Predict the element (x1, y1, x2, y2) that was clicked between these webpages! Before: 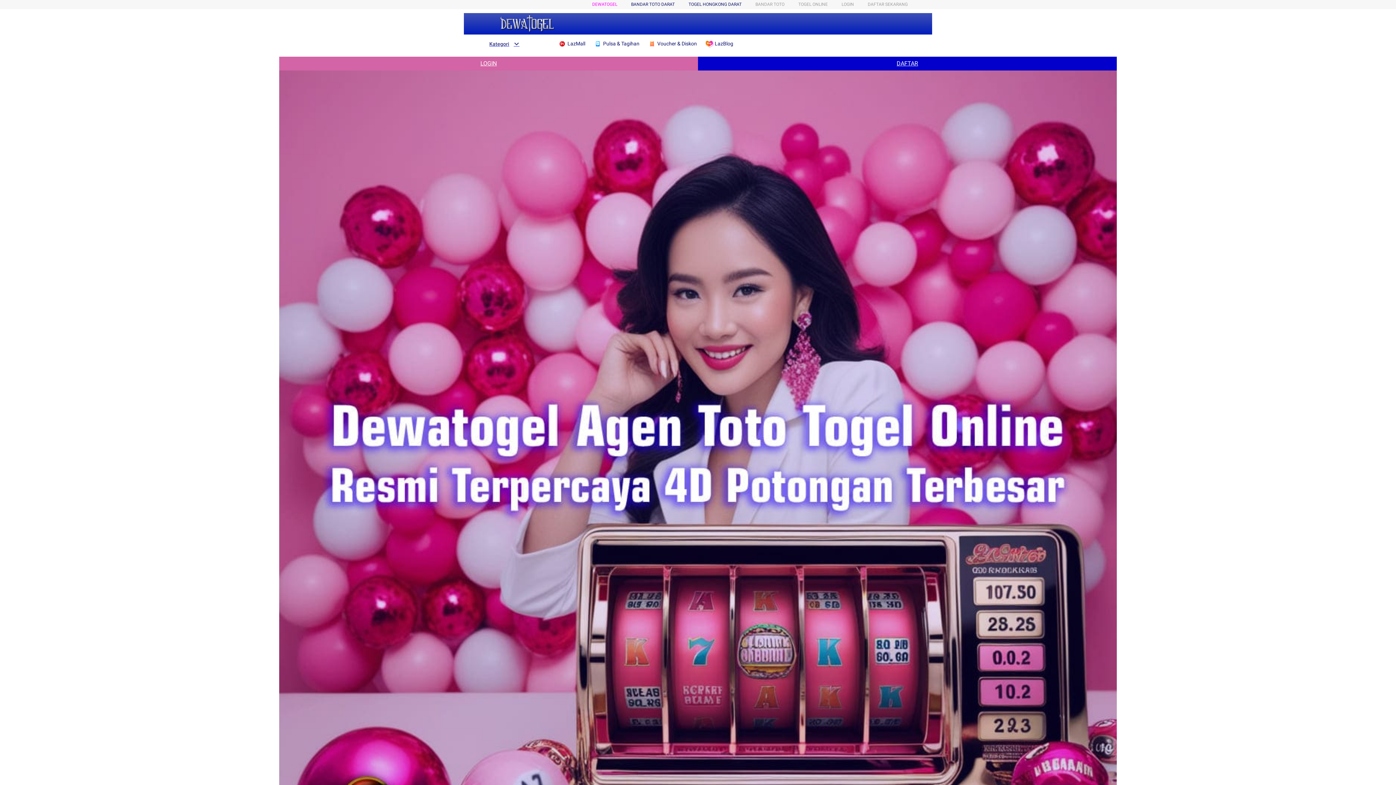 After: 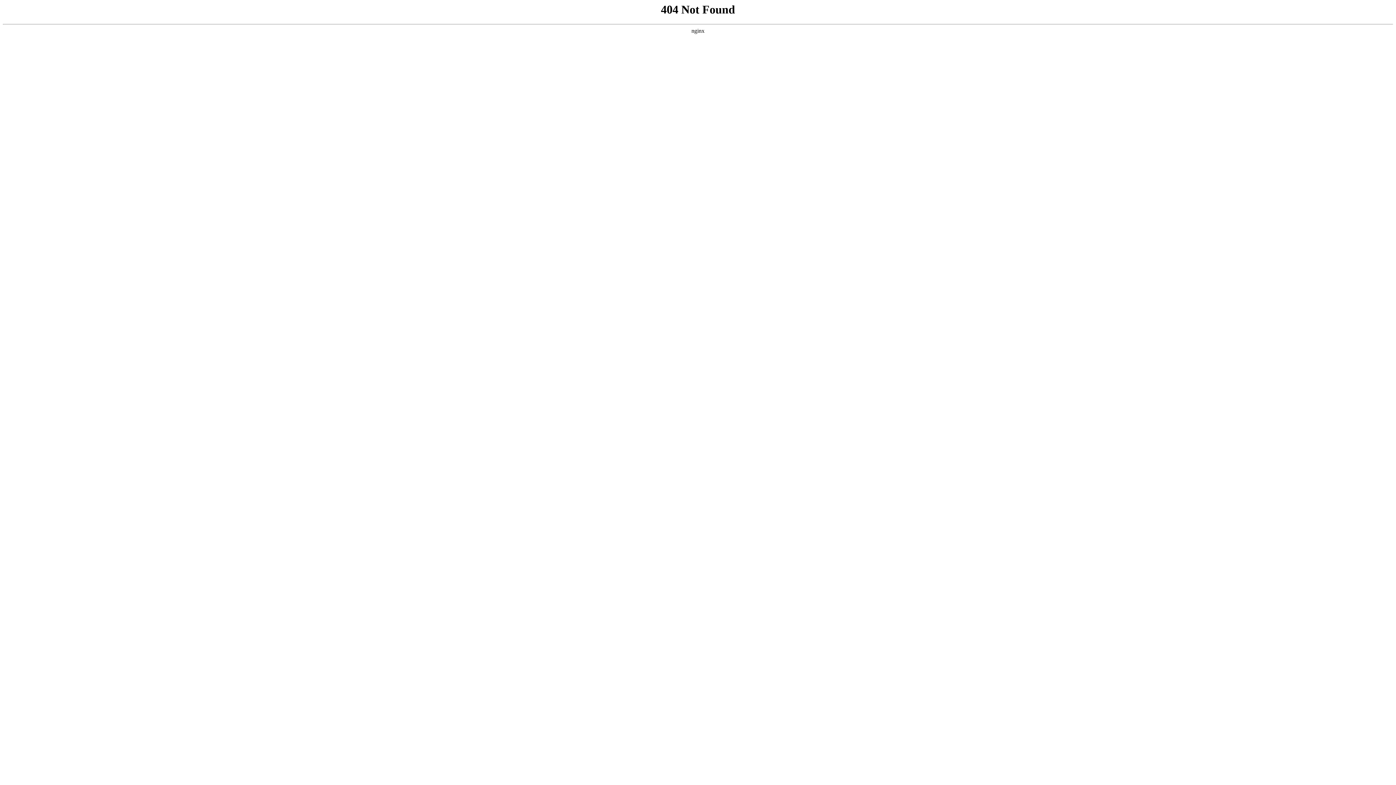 Action: bbox: (688, 1, 741, 6) label: TOGEL HONGKONG DARAT